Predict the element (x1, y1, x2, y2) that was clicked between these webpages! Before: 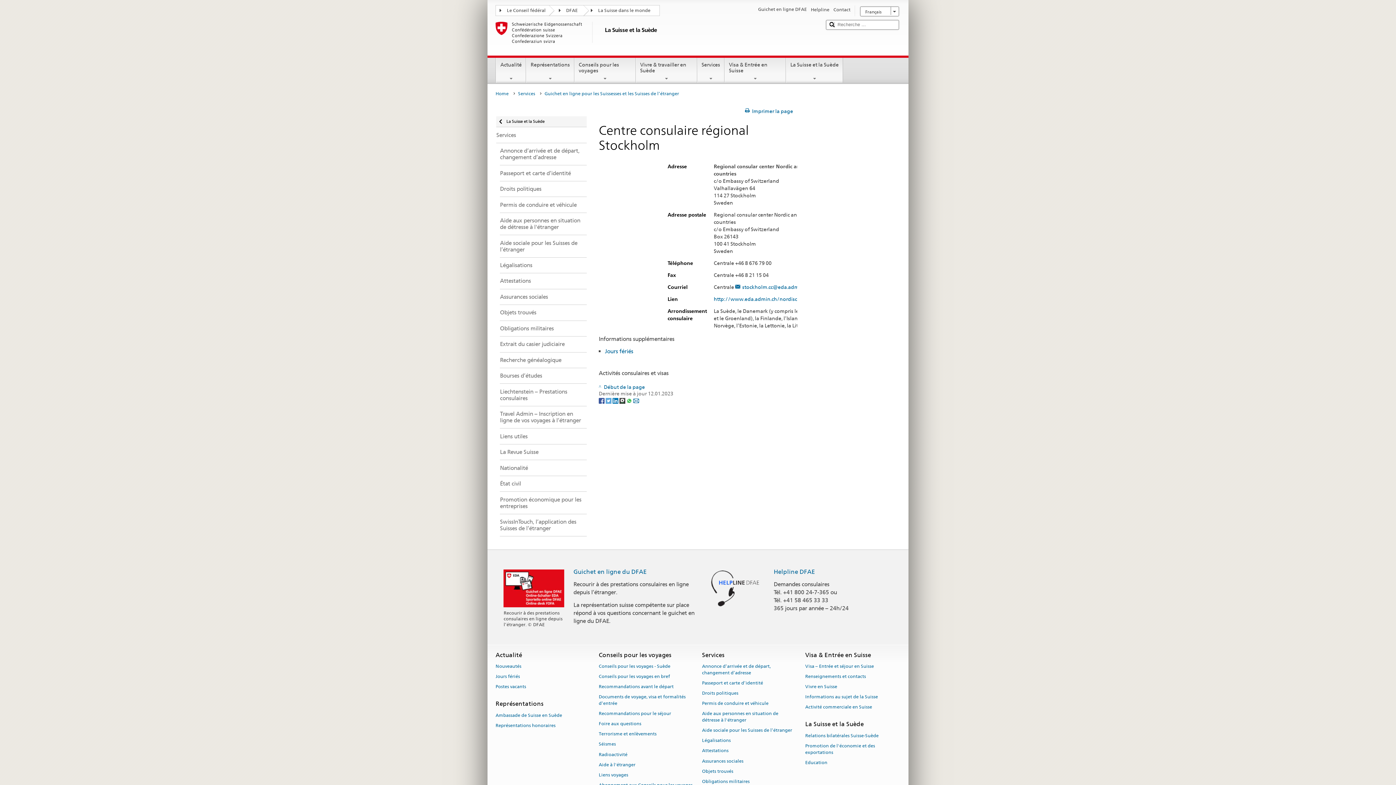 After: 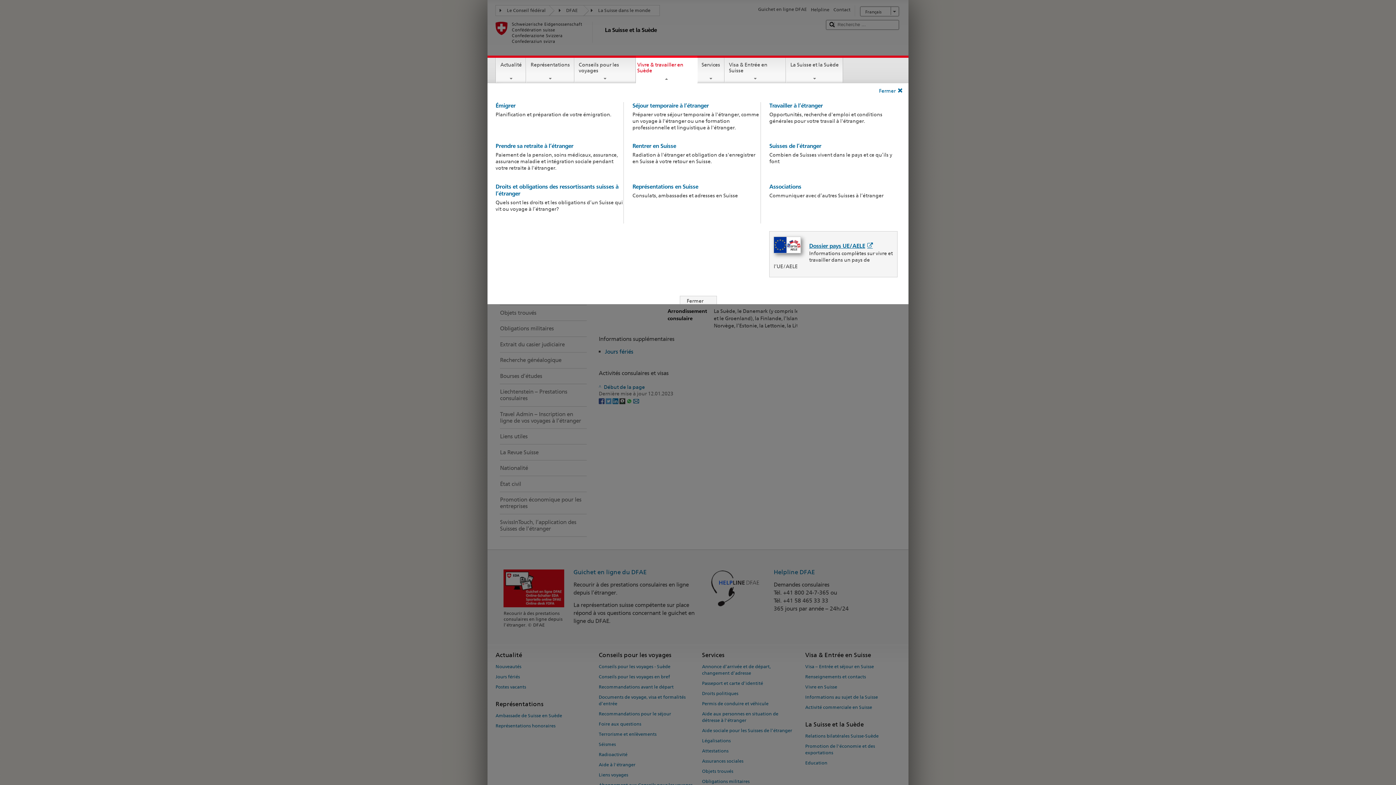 Action: label: Vivre & travailler en Suède bbox: (636, 57, 697, 81)